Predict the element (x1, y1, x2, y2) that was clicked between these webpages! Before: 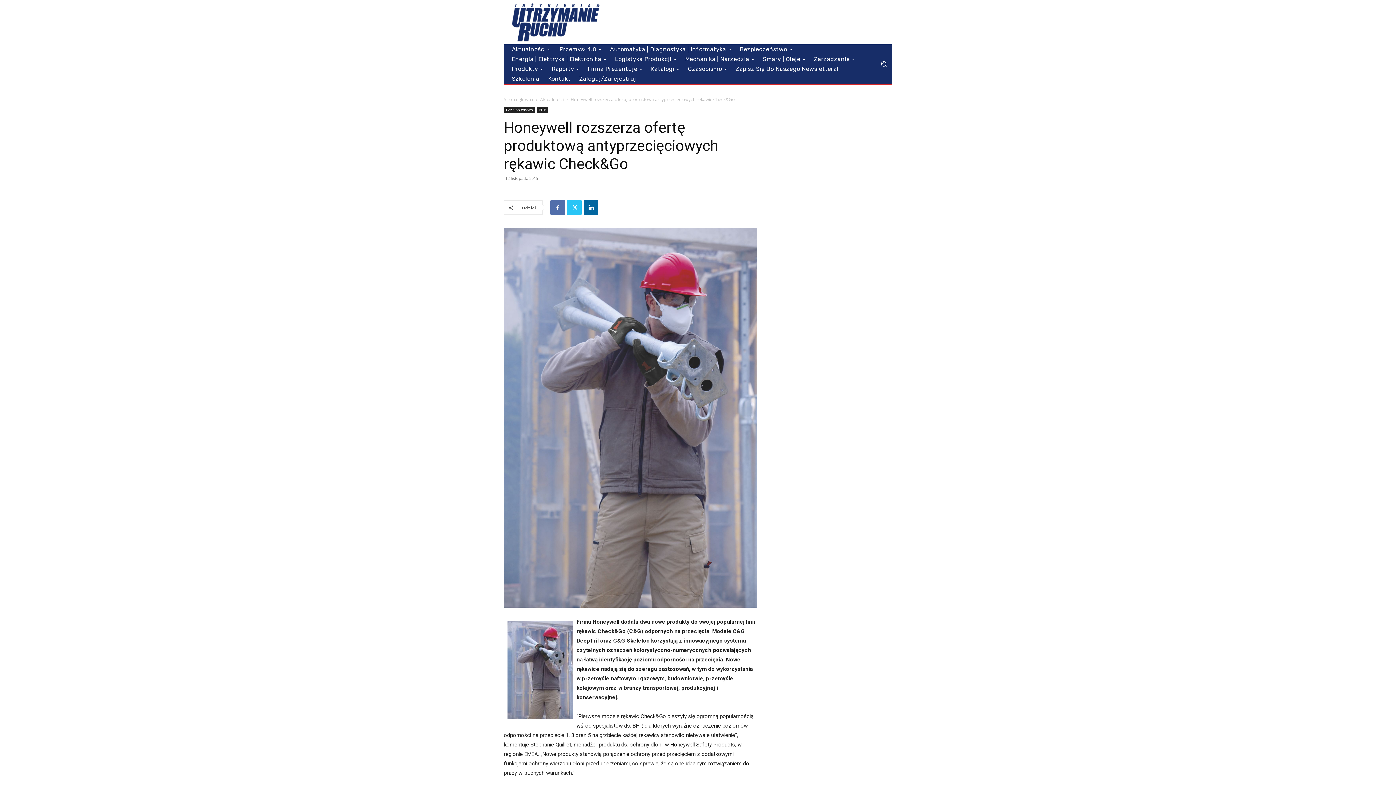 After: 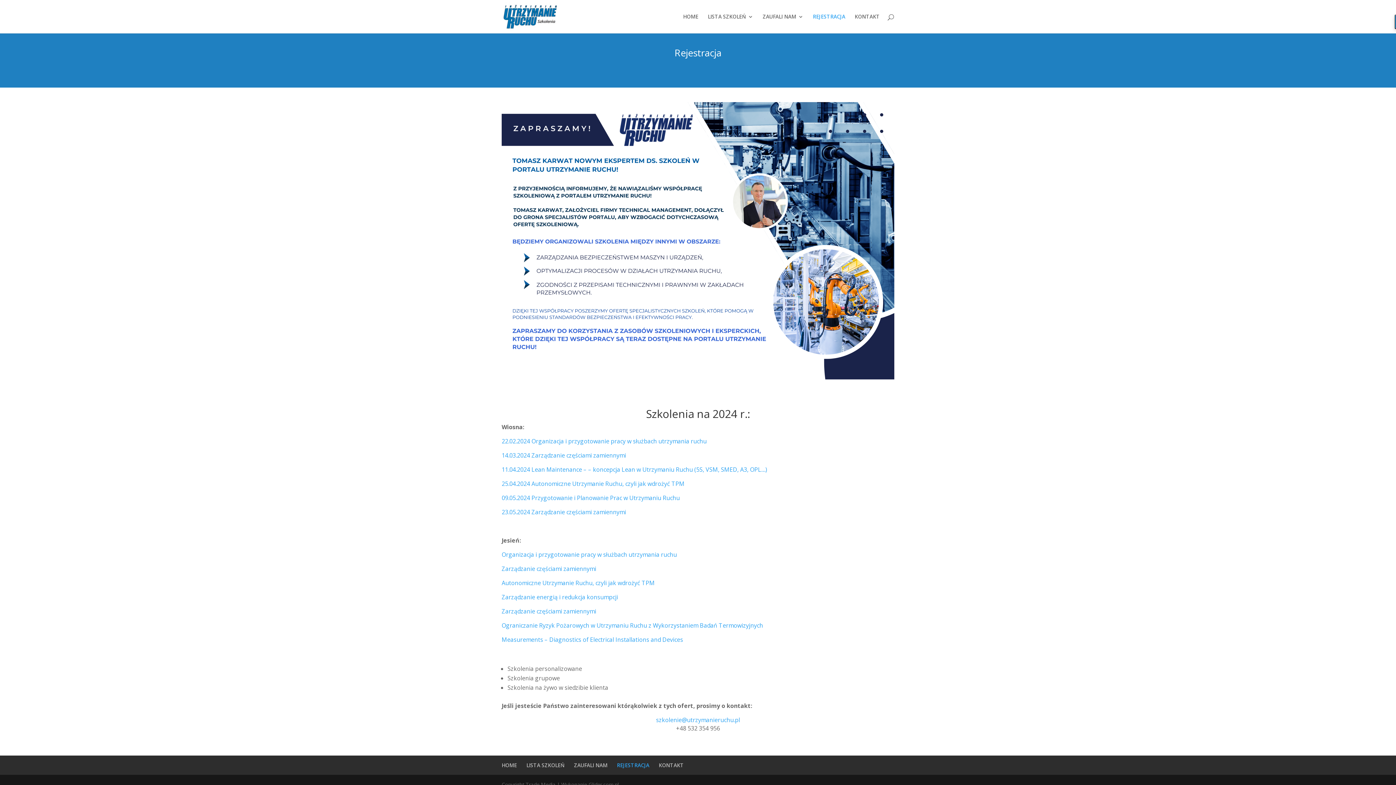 Action: bbox: (507, 73, 543, 83) label: Szkolenia